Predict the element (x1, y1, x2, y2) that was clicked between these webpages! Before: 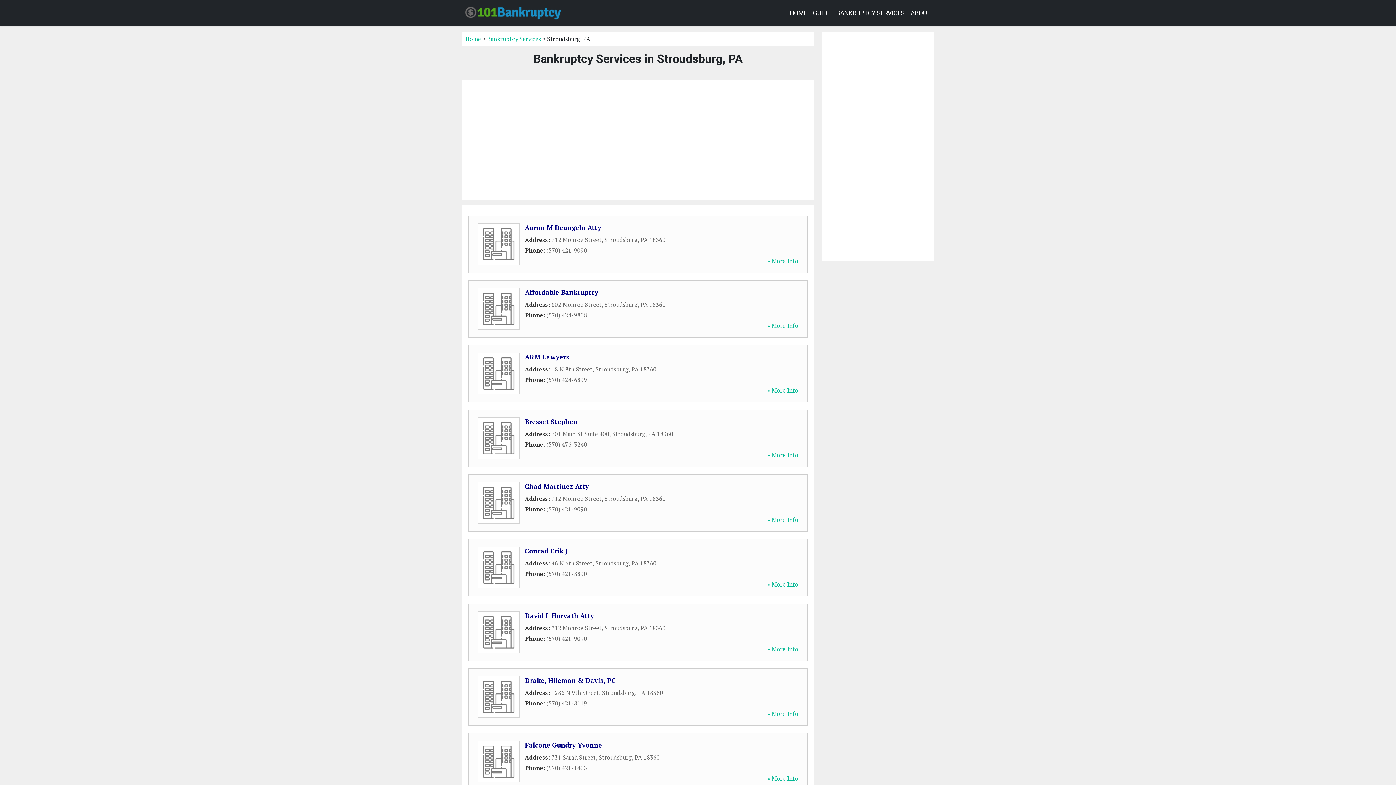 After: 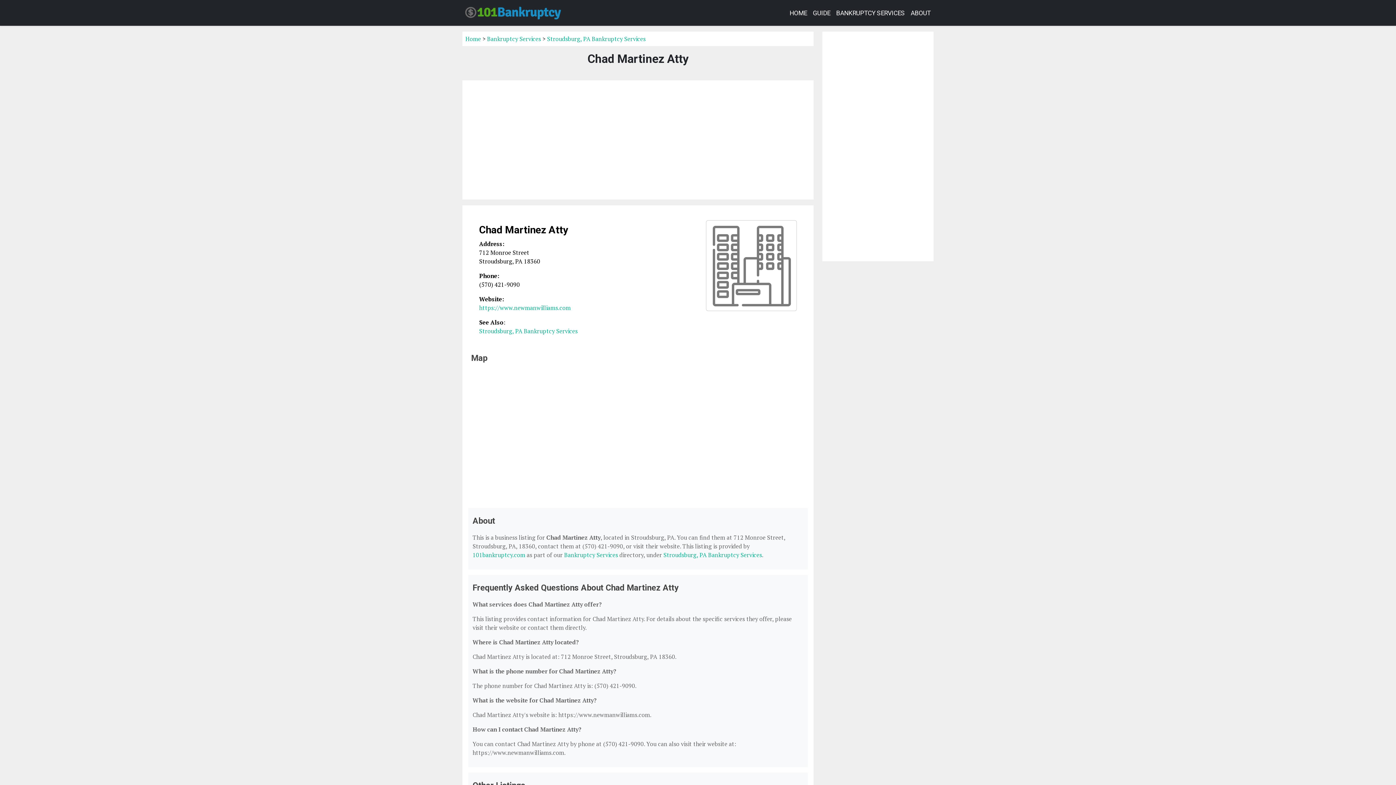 Action: bbox: (767, 516, 798, 524) label: » More Info